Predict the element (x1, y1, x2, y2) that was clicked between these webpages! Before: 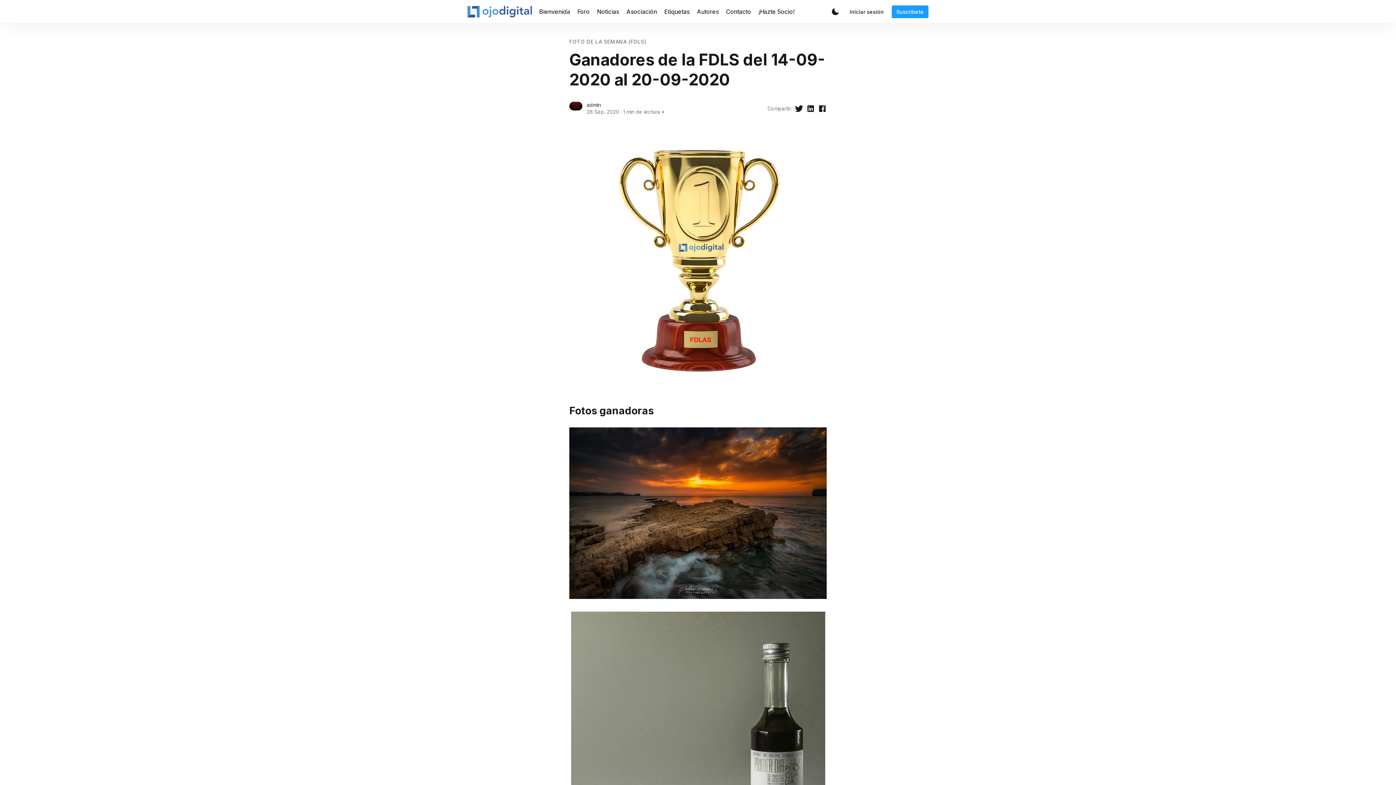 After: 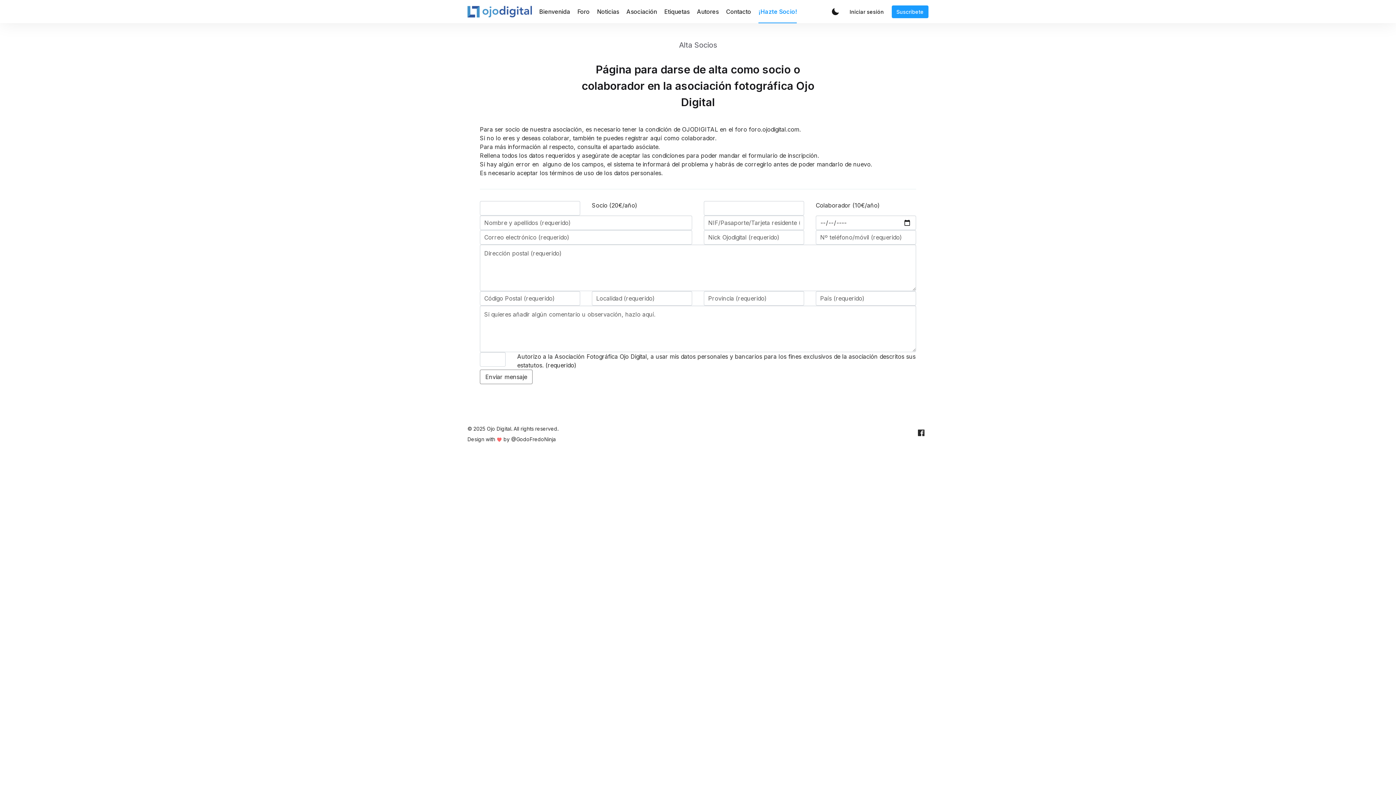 Action: bbox: (758, 0, 794, 23) label: ¡Hazte Socio!